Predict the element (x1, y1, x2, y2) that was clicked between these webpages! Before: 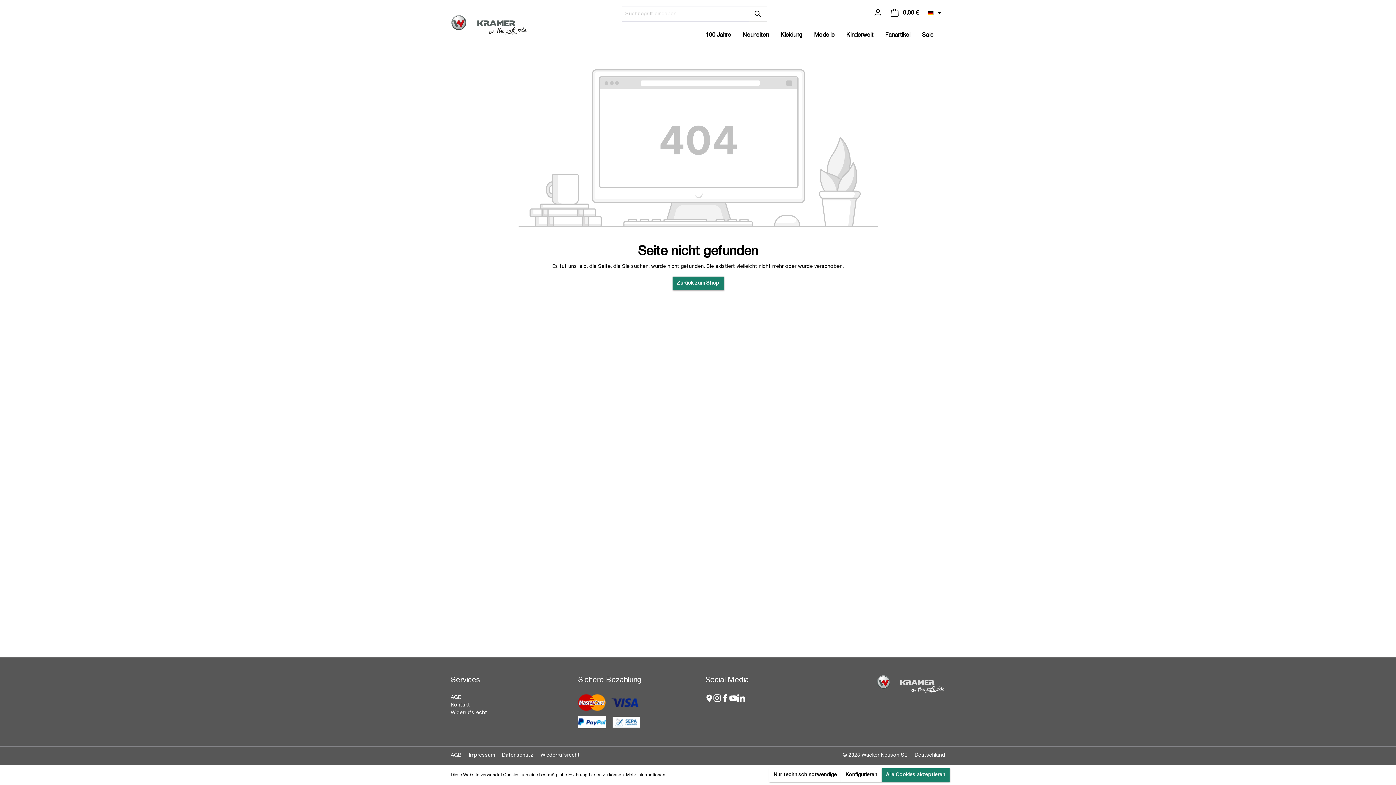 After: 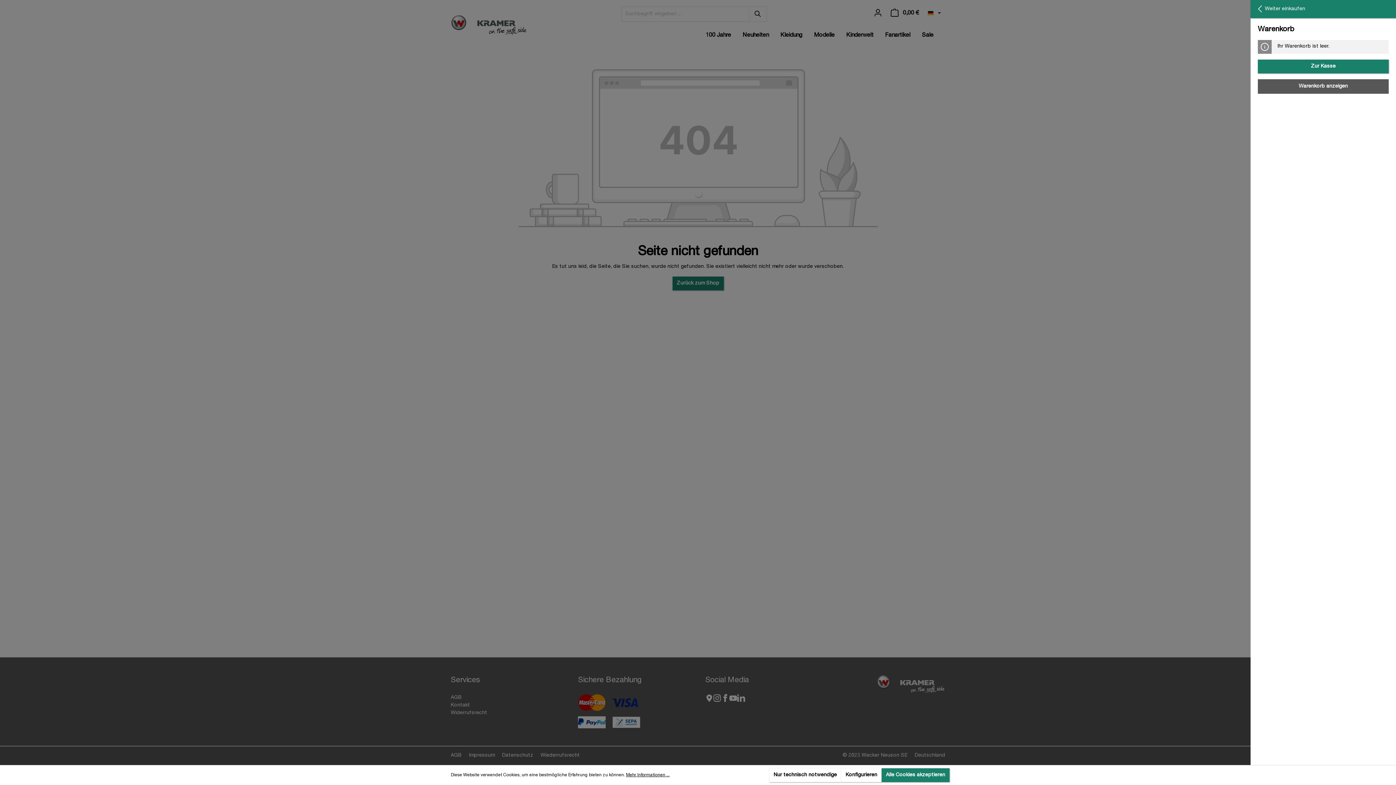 Action: label: Warenkorb bbox: (886, 5, 923, 20)